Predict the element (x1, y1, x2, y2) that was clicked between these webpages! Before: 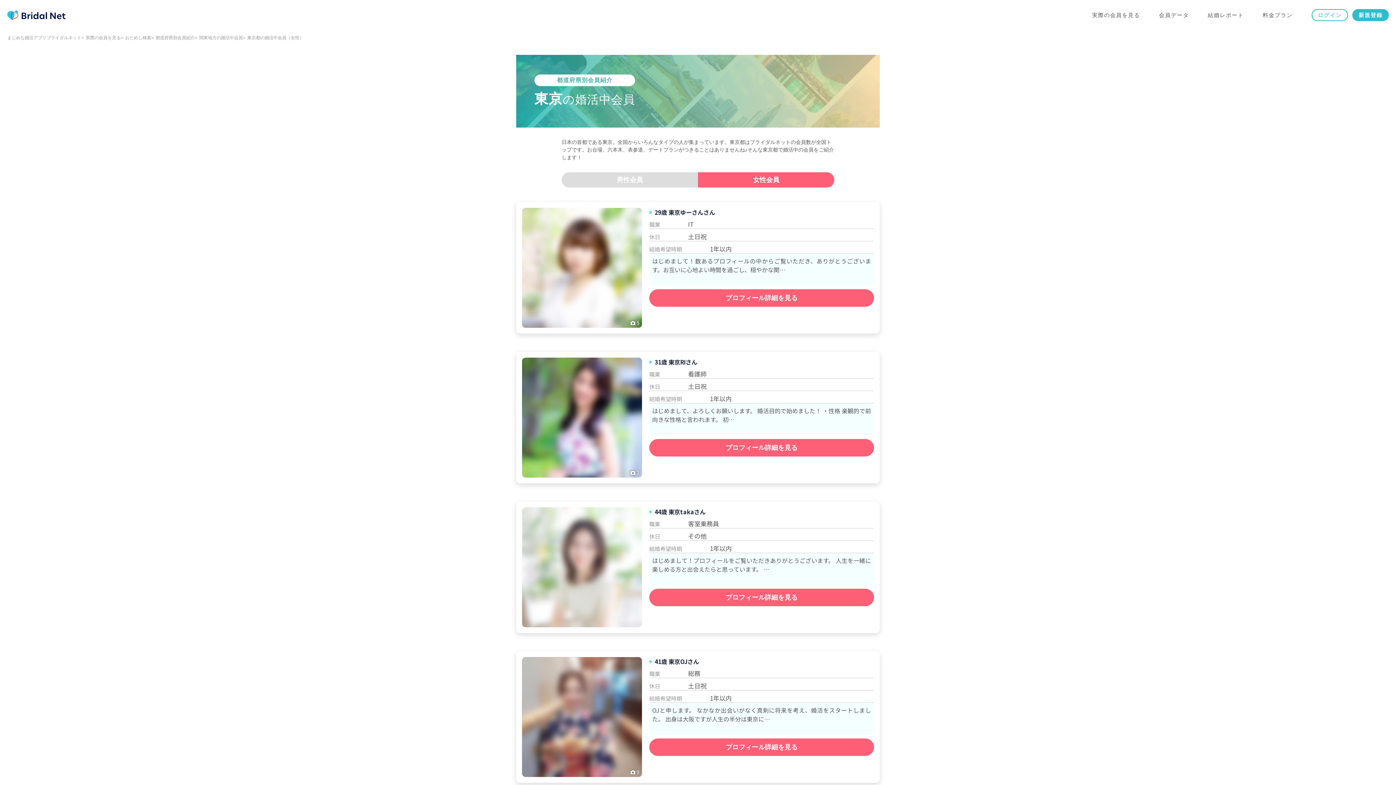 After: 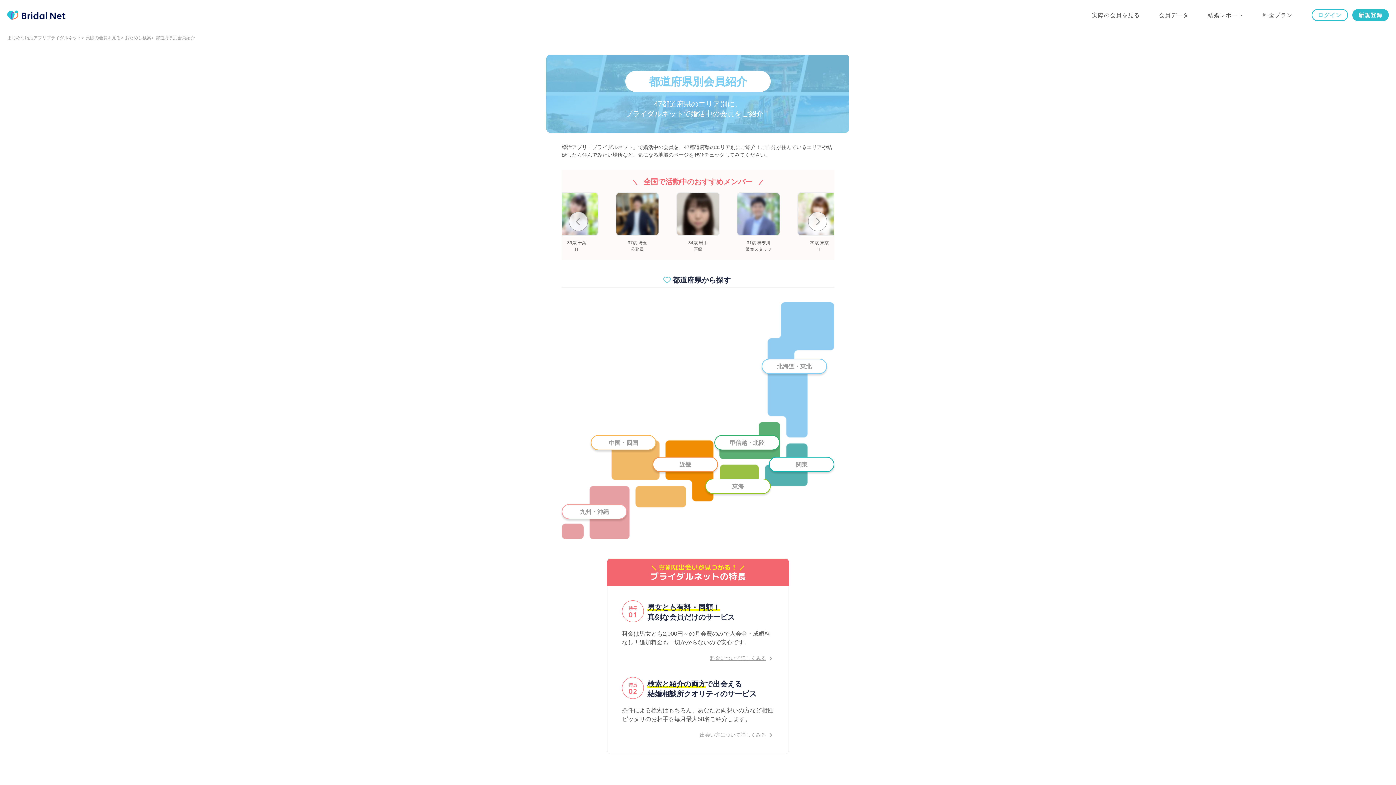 Action: bbox: (155, 35, 194, 40) label: 都道府県別会員紹介